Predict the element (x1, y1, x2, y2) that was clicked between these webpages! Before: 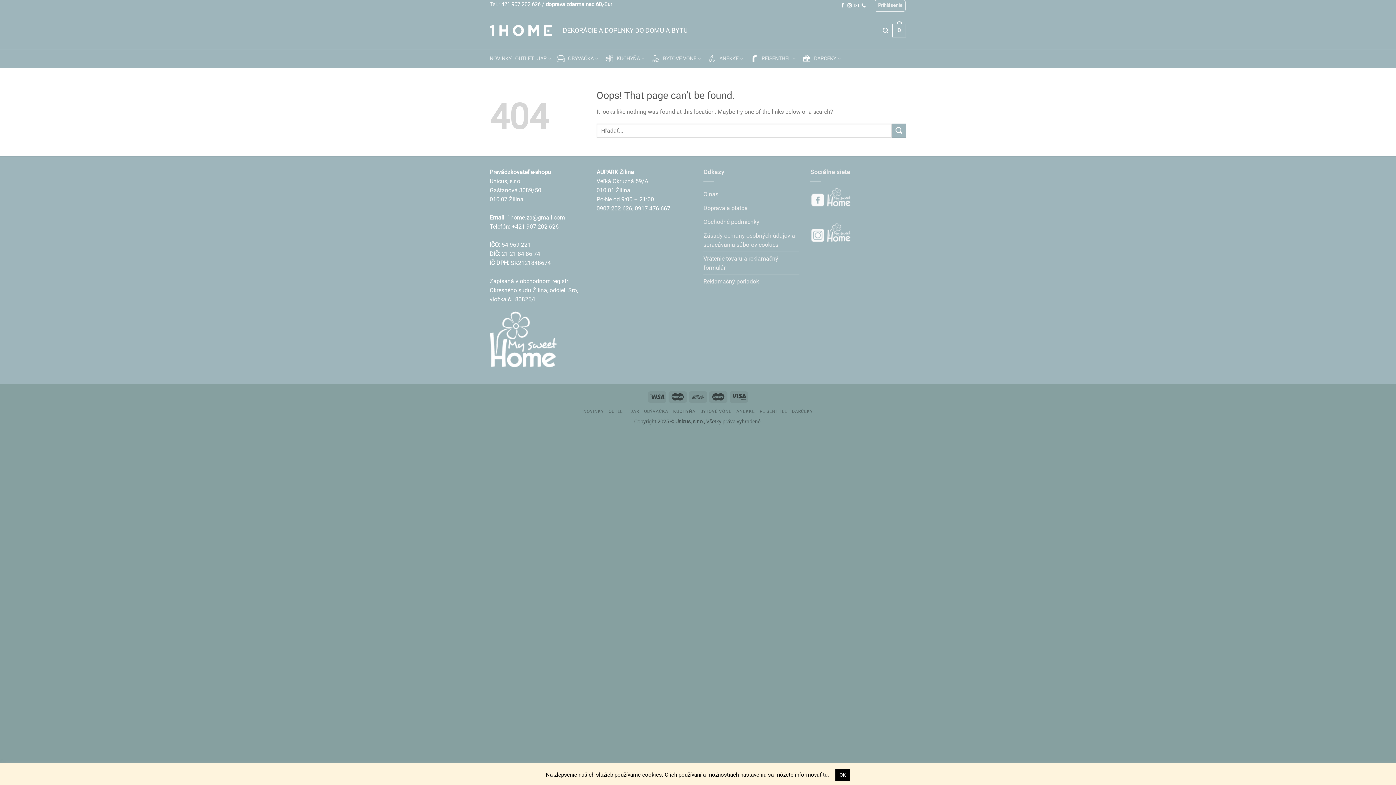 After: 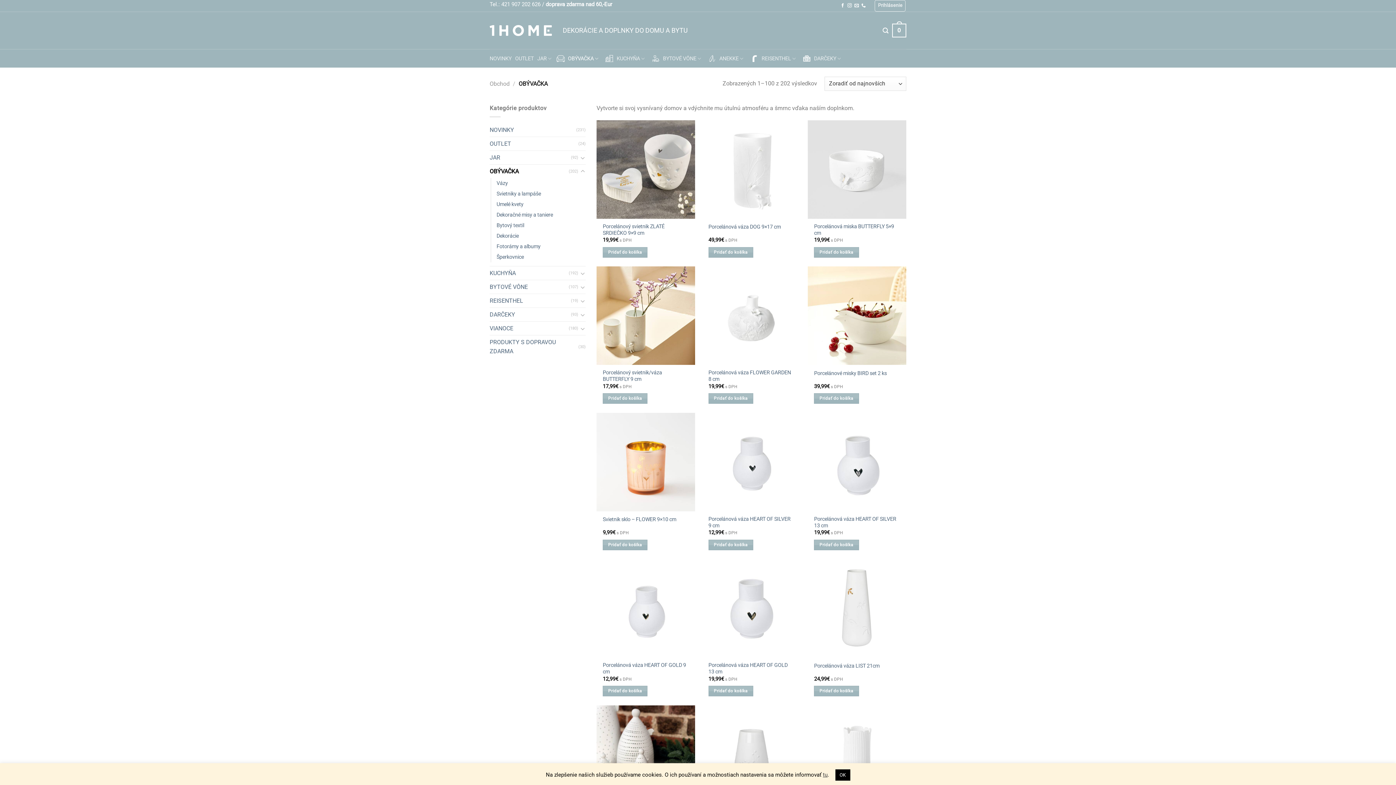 Action: label: OBÝVAČKA bbox: (644, 409, 668, 414)